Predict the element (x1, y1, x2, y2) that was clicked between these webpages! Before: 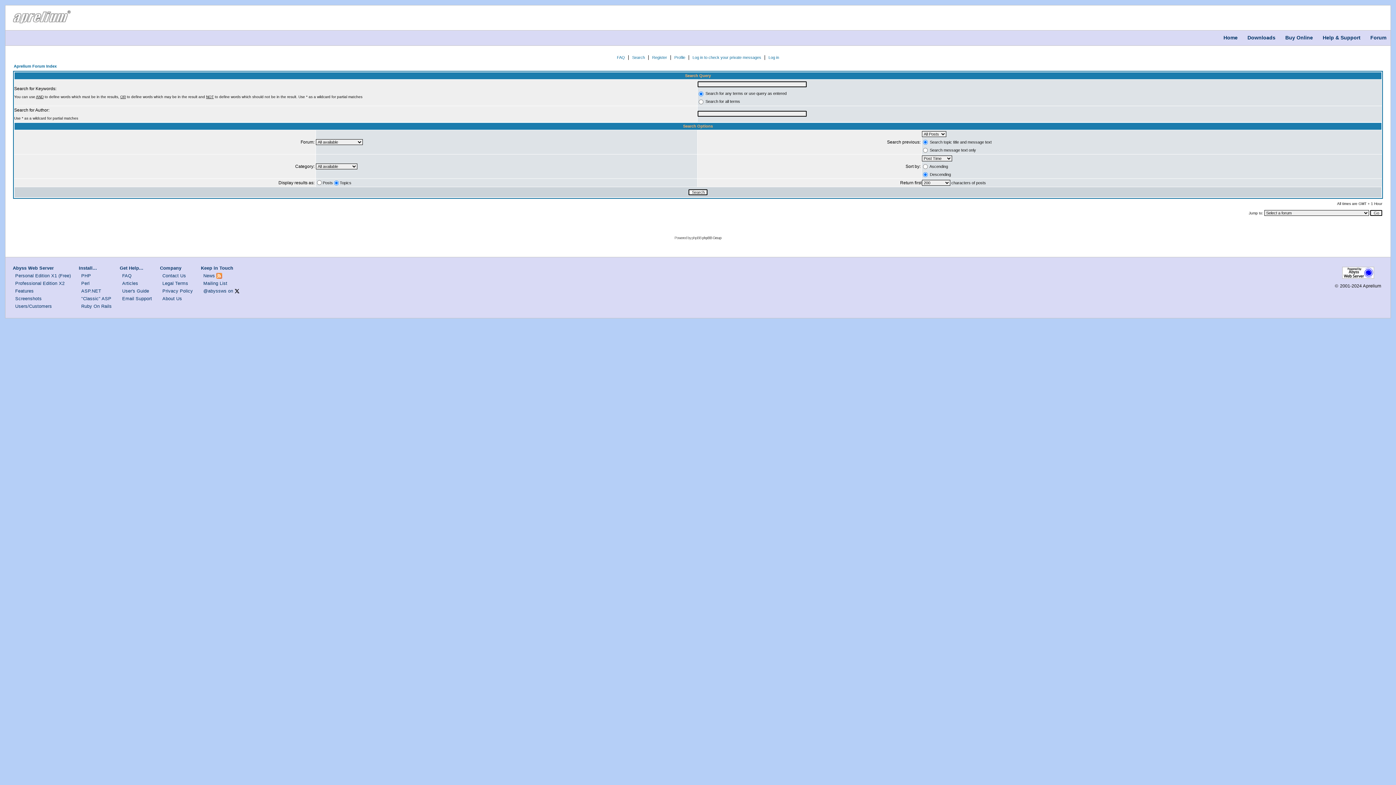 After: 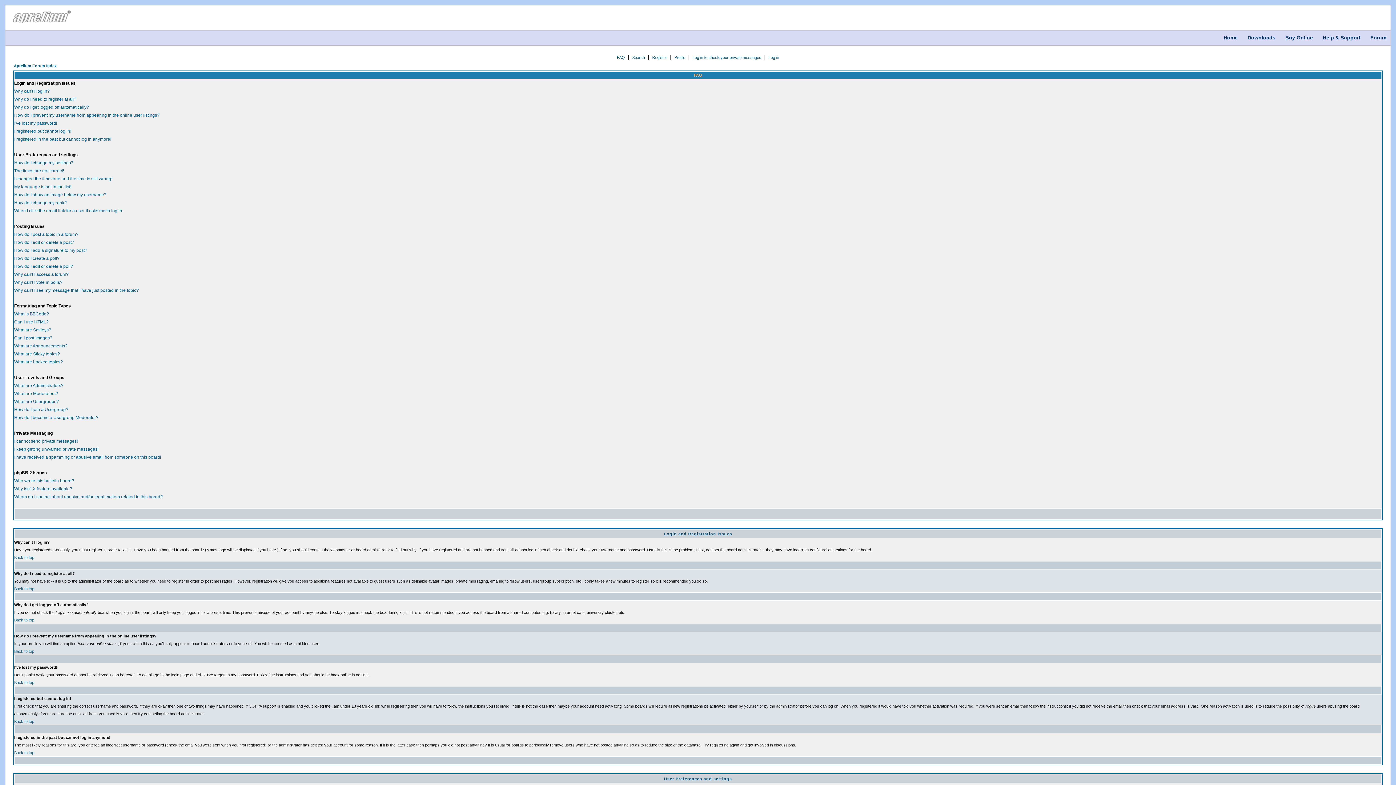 Action: bbox: (617, 55, 625, 59) label: FAQ